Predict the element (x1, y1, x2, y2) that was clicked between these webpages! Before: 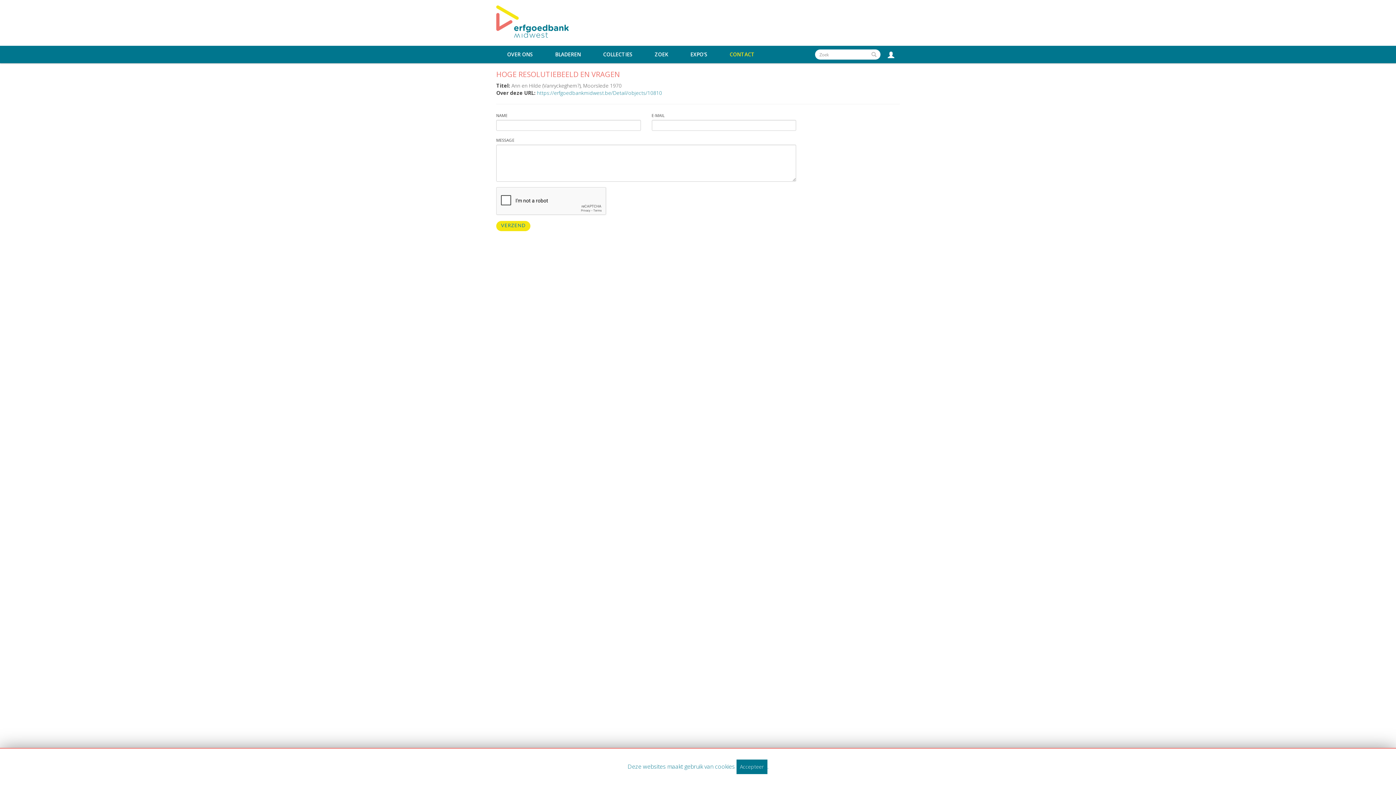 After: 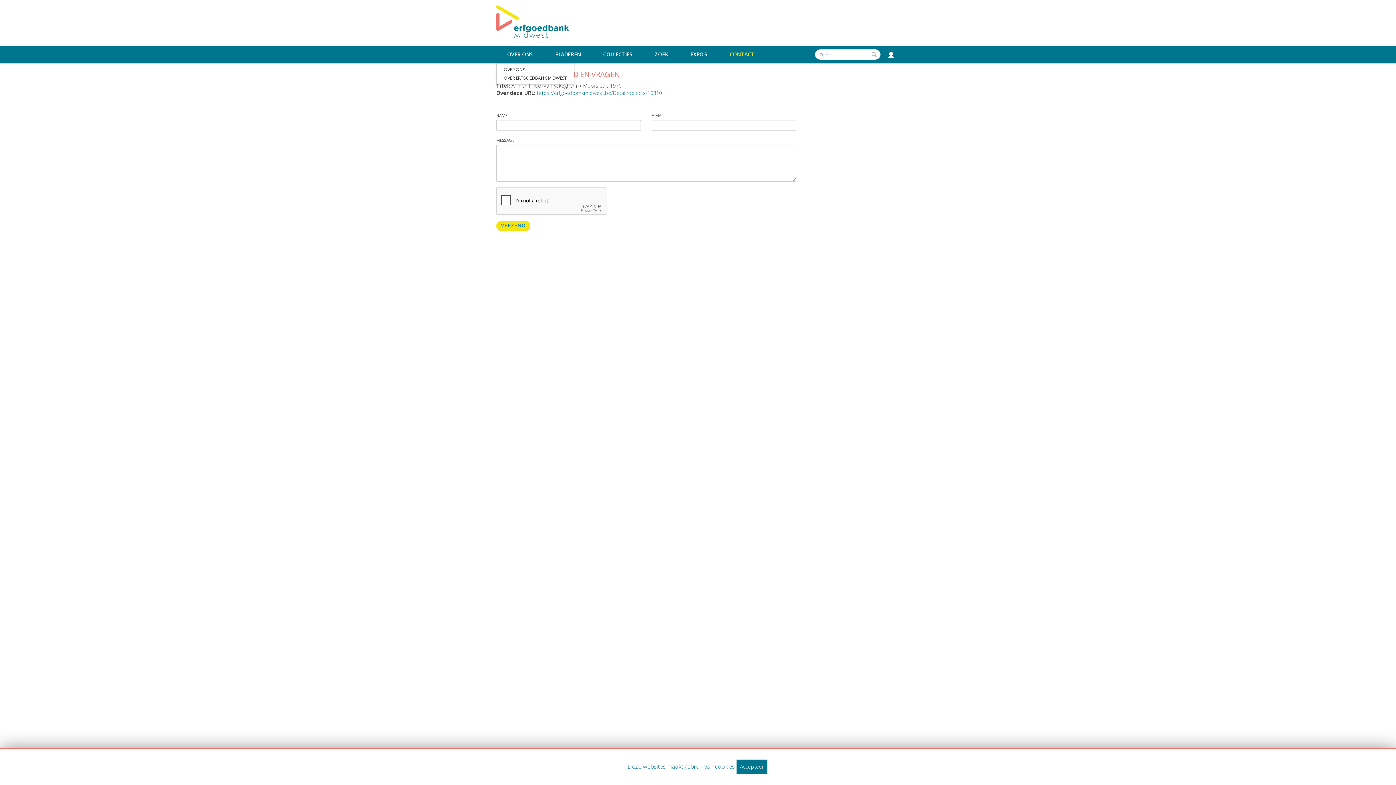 Action: label: OVER ONS bbox: (496, 51, 544, 57)